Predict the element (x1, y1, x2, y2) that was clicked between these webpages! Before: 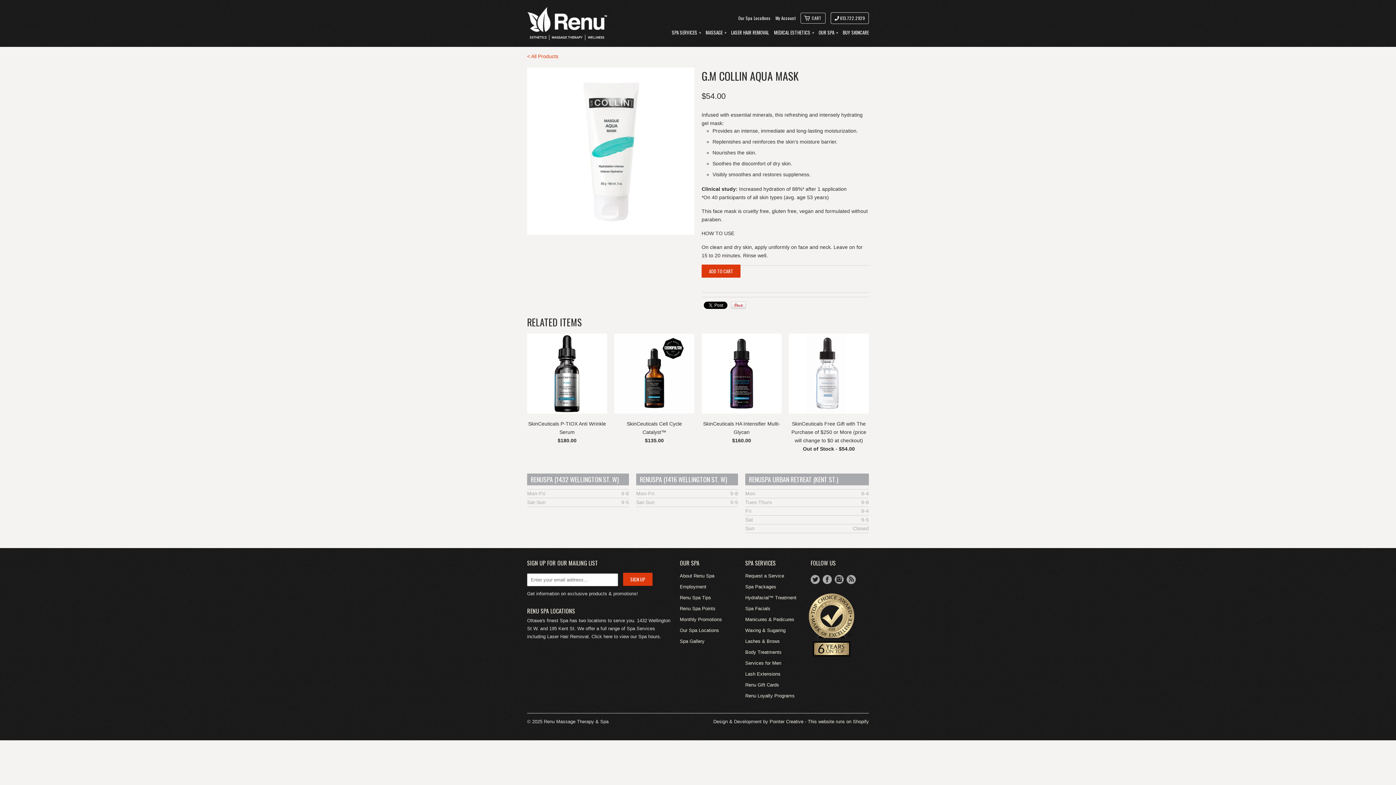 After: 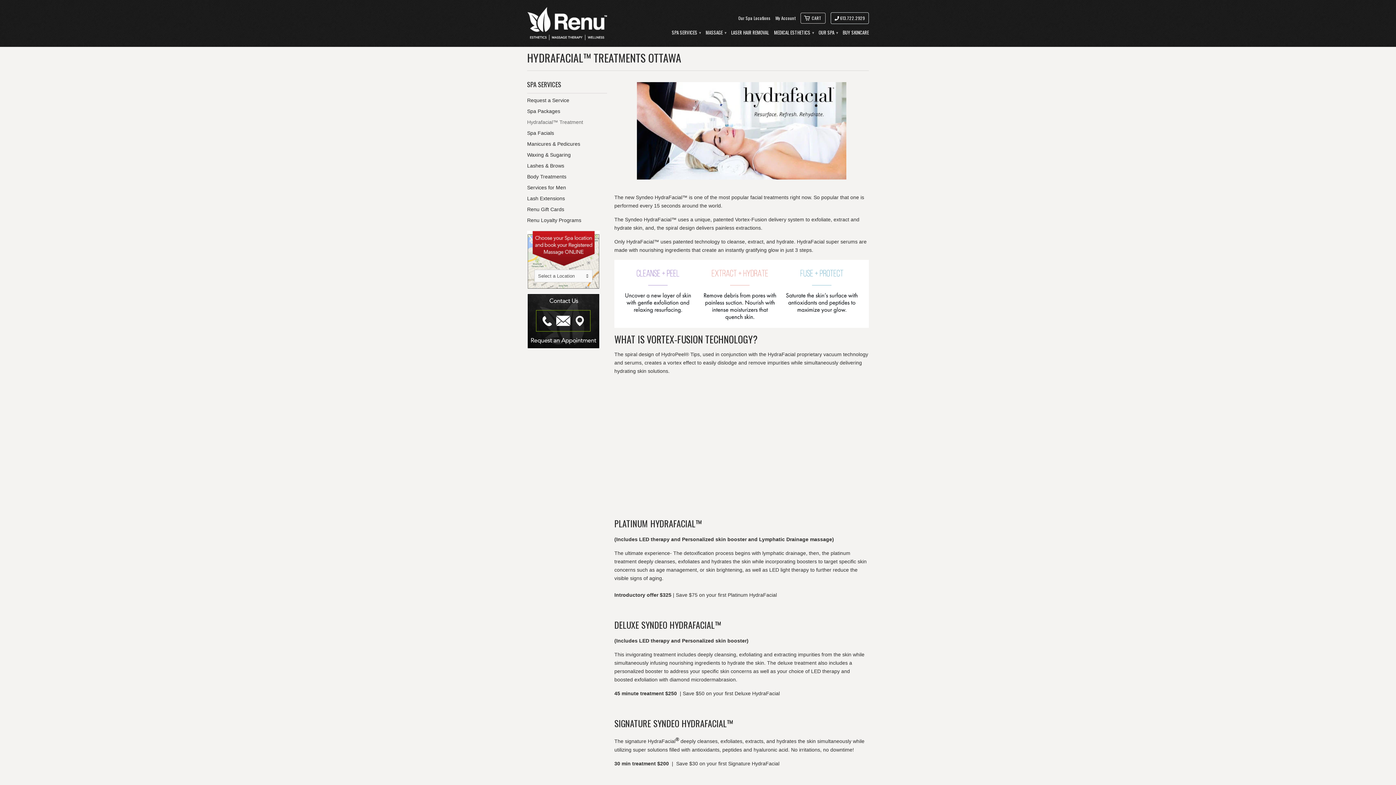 Action: label: Hydrafacial™ Treatment bbox: (745, 595, 796, 600)